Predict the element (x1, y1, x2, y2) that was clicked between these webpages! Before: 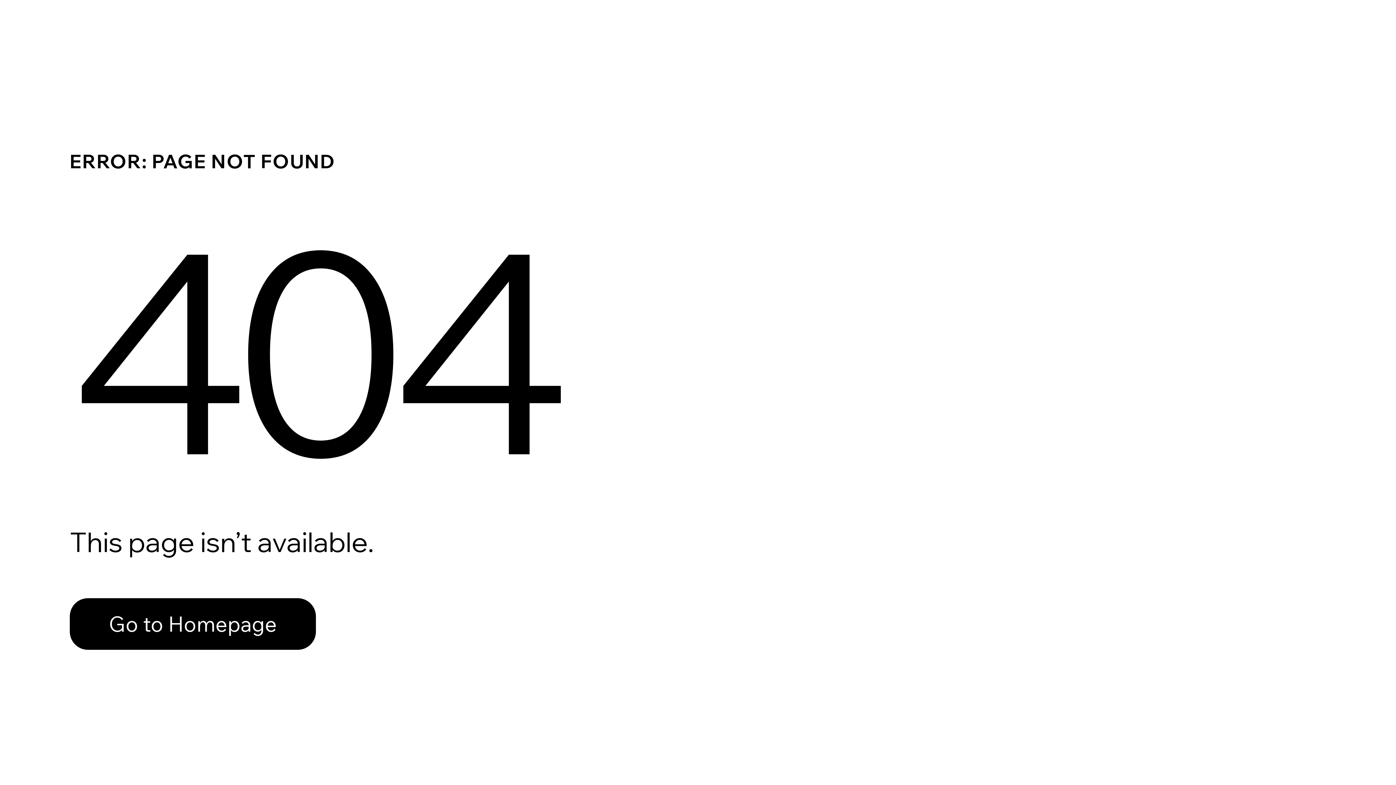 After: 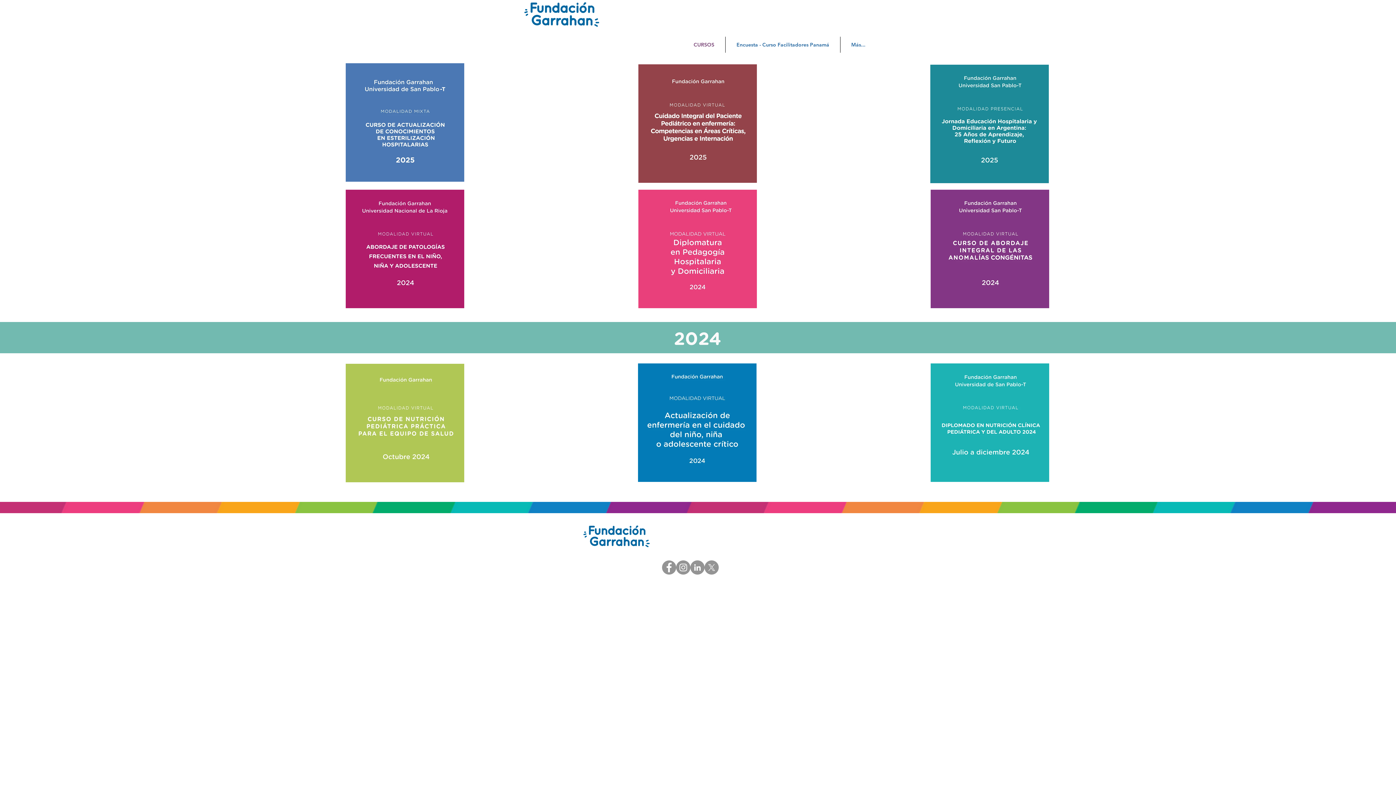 Action: bbox: (69, 598, 316, 650) label: Go to Homepage